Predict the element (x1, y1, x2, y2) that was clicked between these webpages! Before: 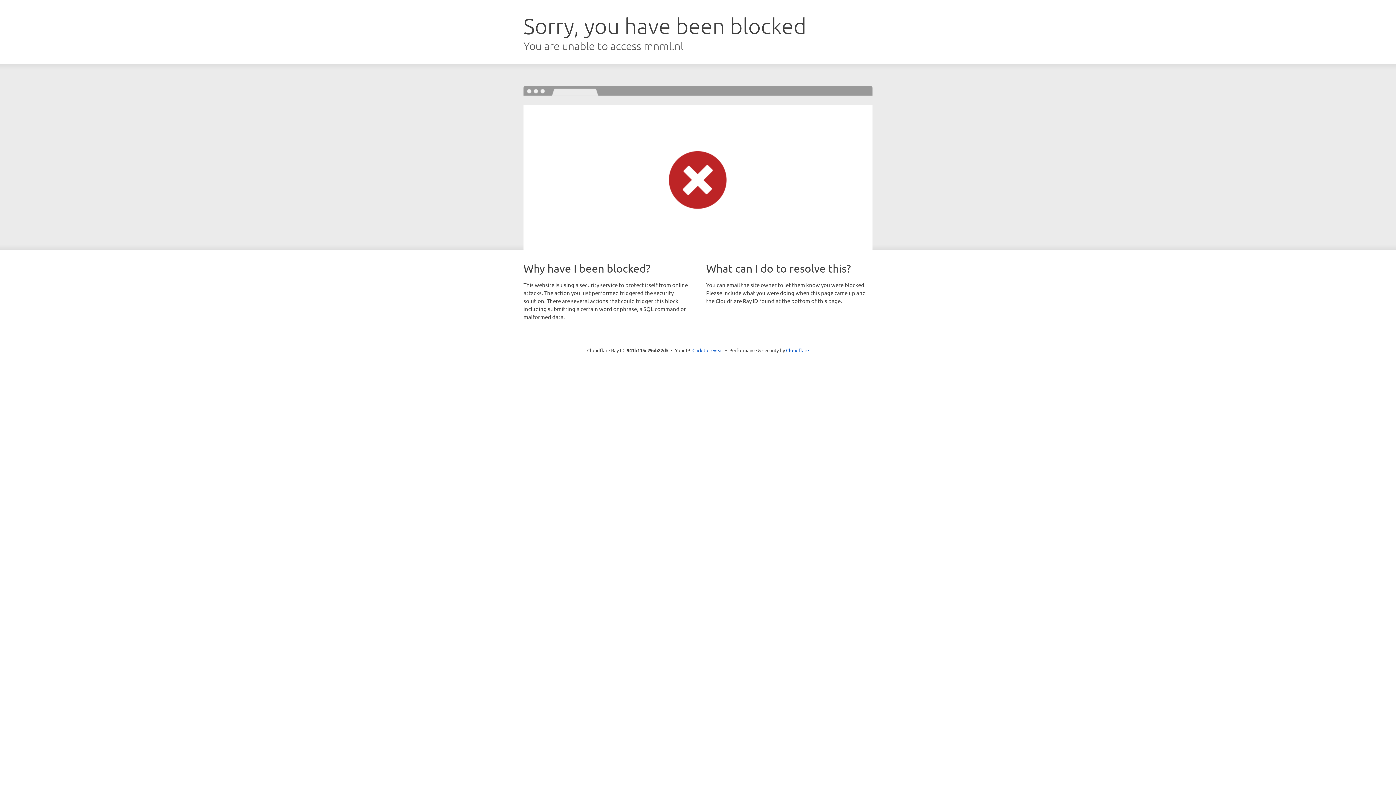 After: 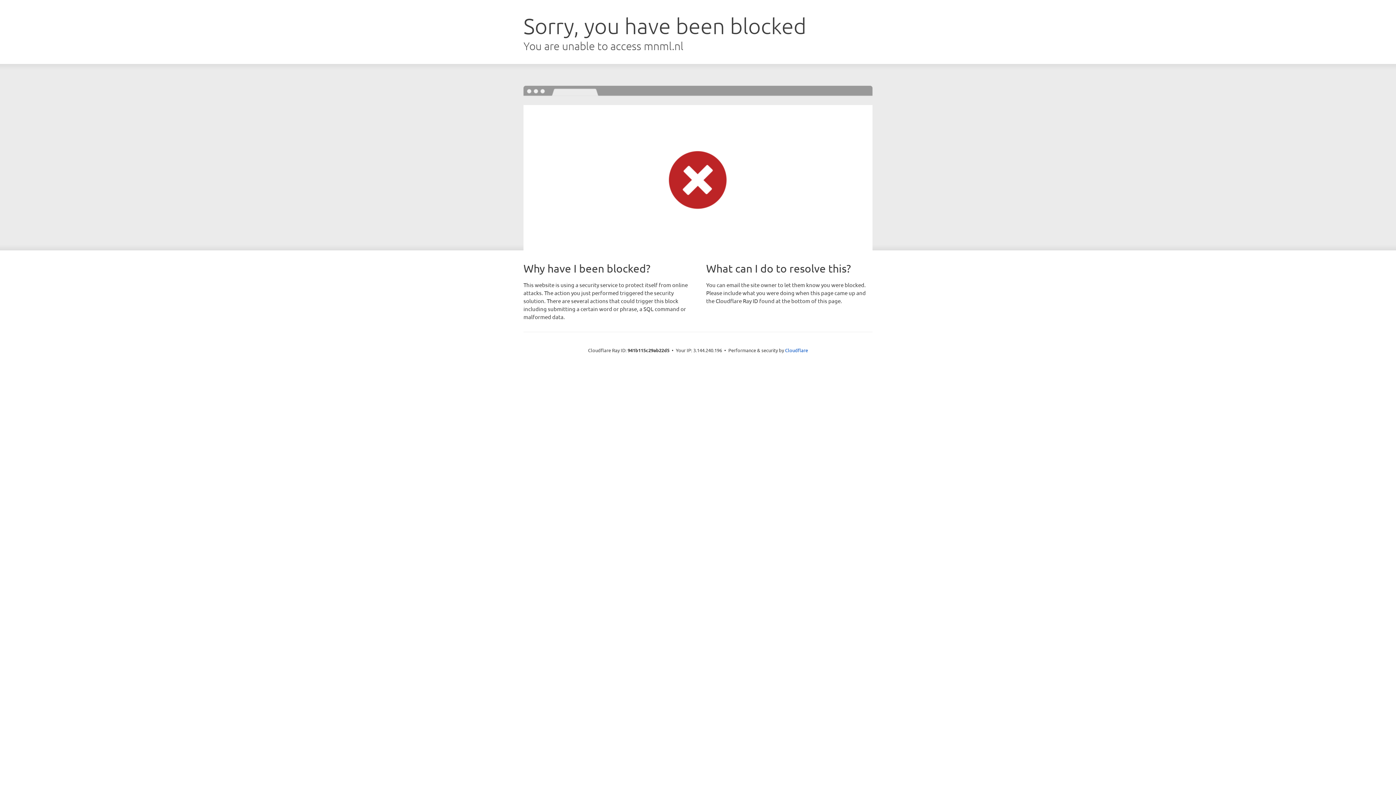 Action: bbox: (692, 346, 723, 353) label: Click to reveal